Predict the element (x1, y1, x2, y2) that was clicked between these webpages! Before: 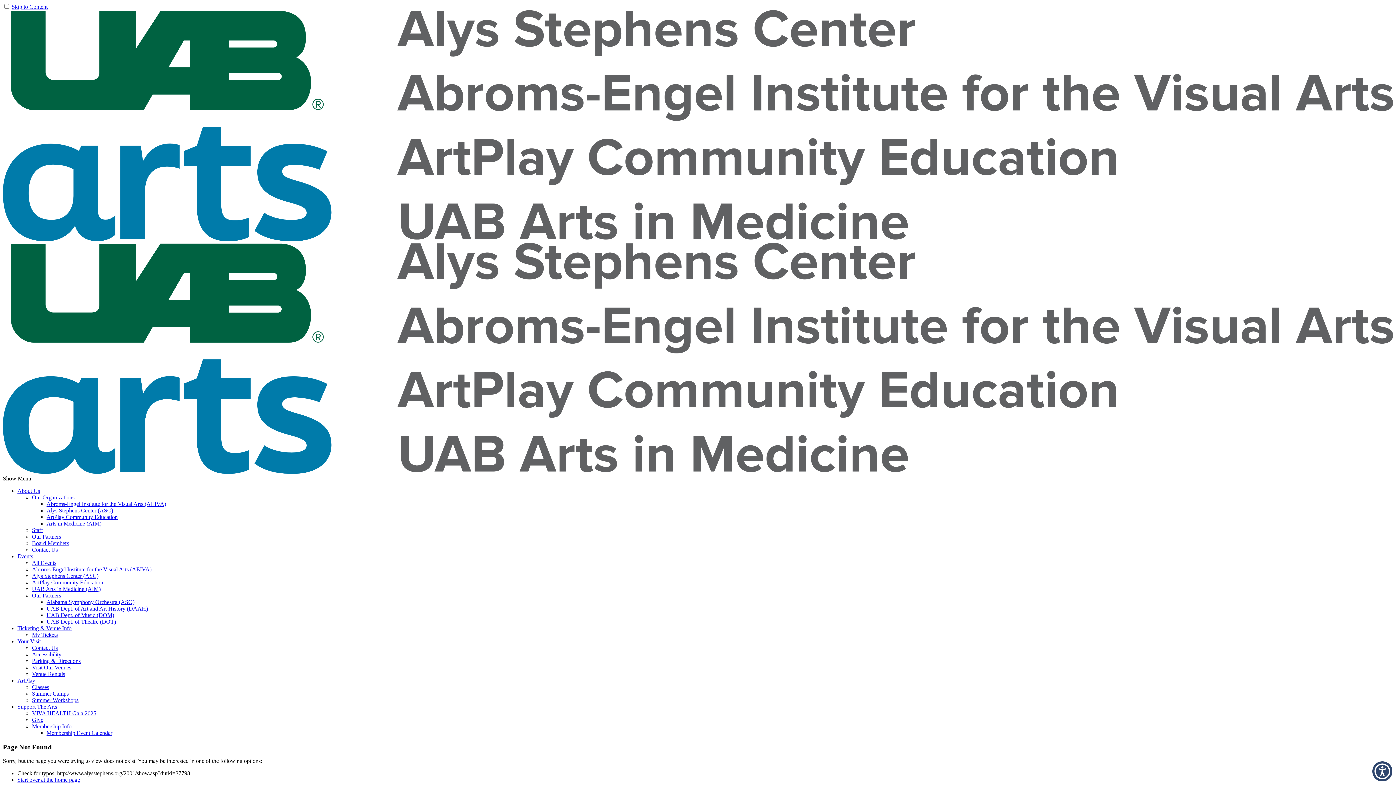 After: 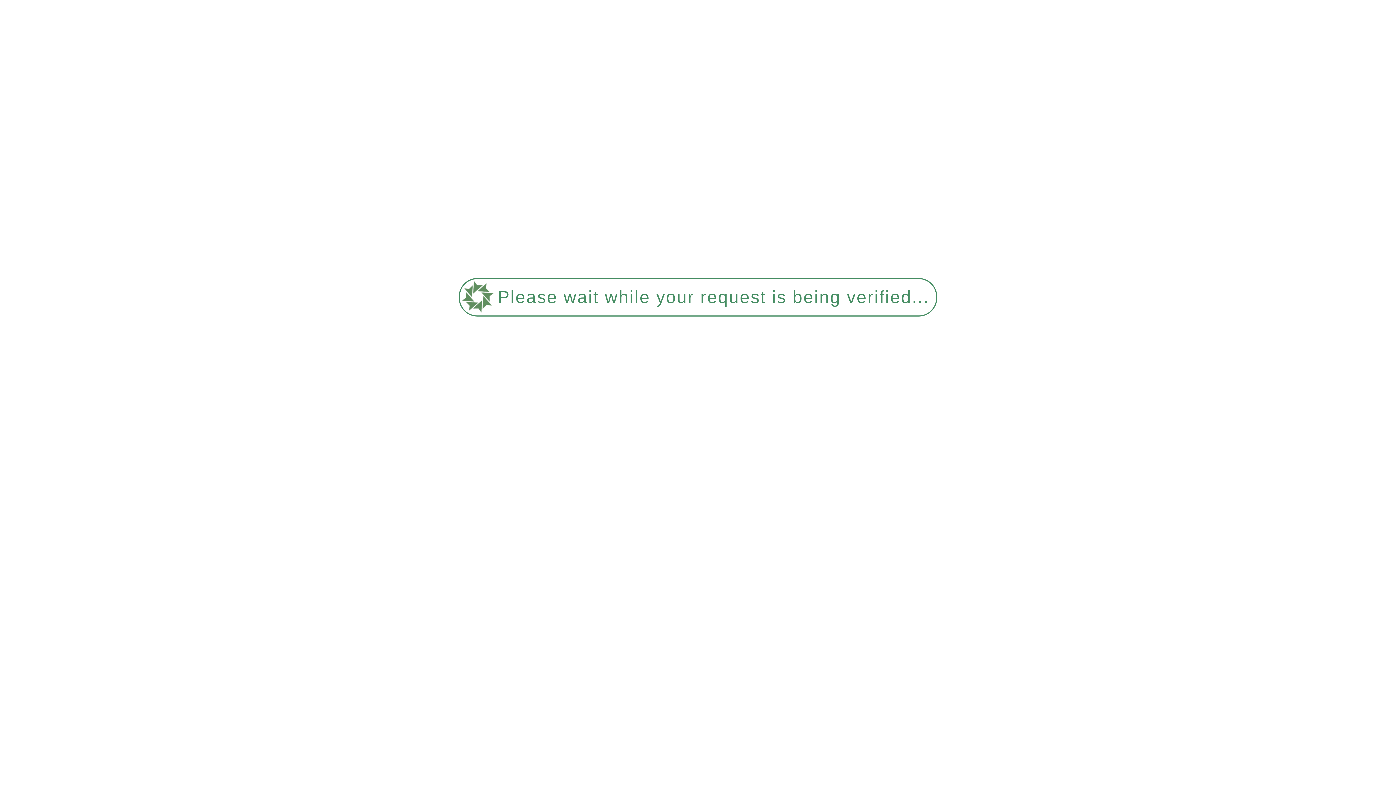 Action: label: UAB Arts in Medicine (AIM) bbox: (32, 586, 100, 592)